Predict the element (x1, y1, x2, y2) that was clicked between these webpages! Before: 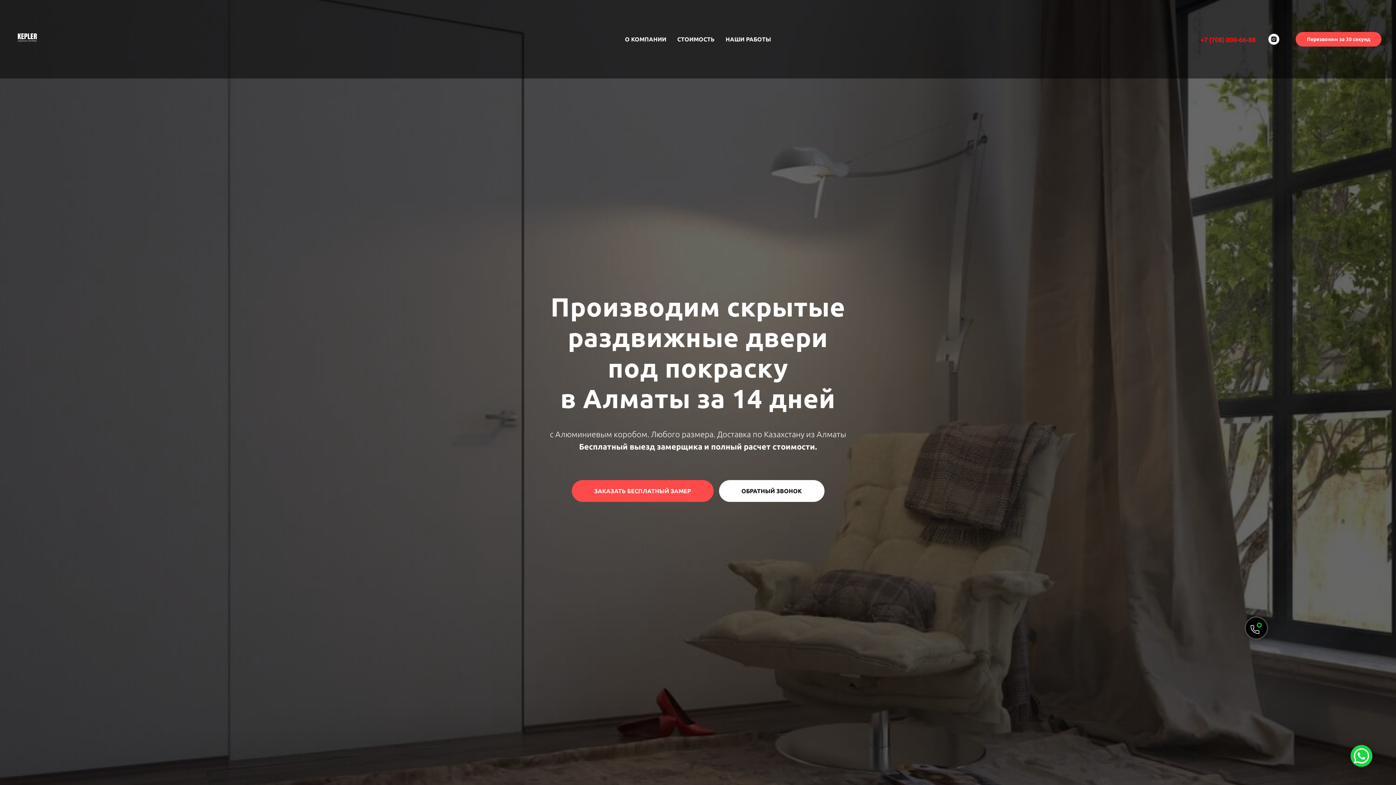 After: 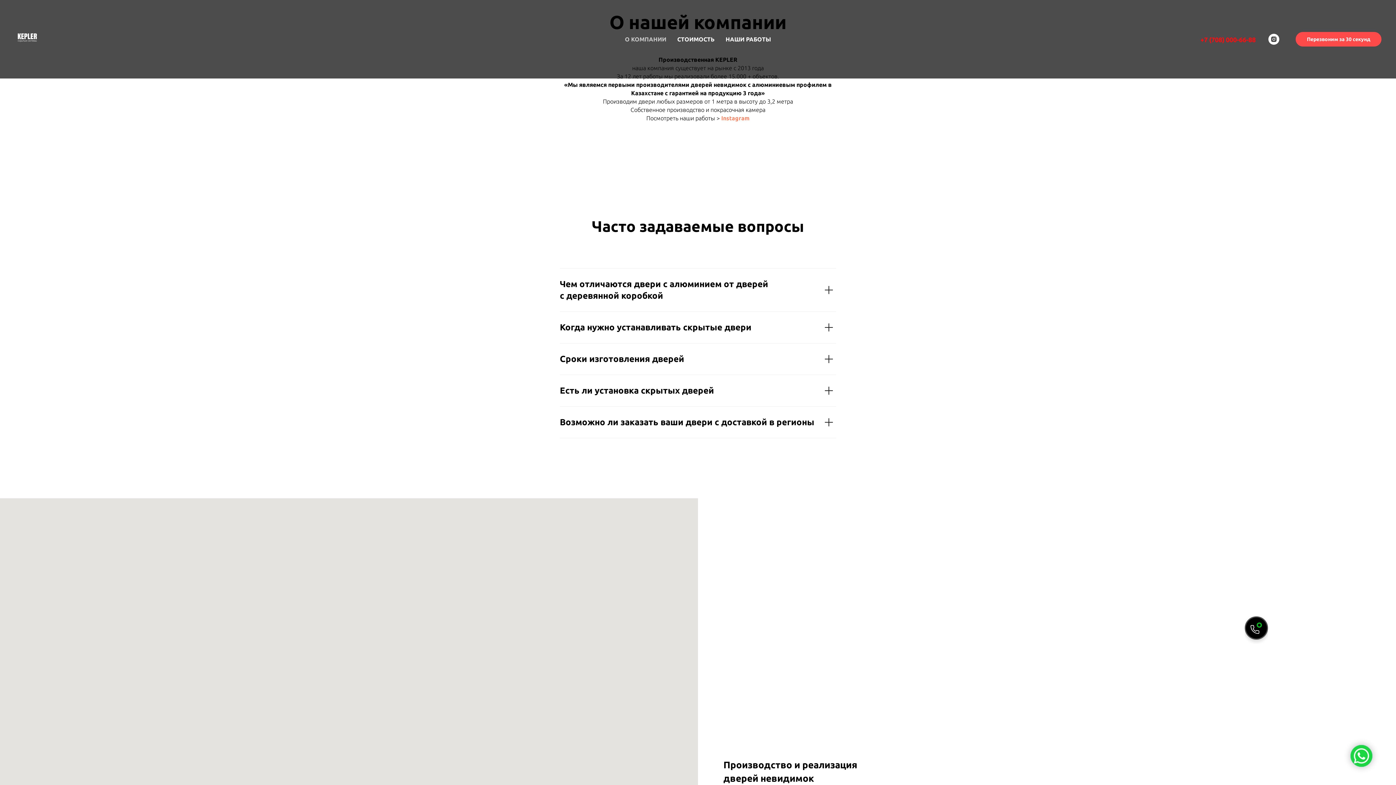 Action: bbox: (625, 36, 666, 42) label: О КОМПАНИИ